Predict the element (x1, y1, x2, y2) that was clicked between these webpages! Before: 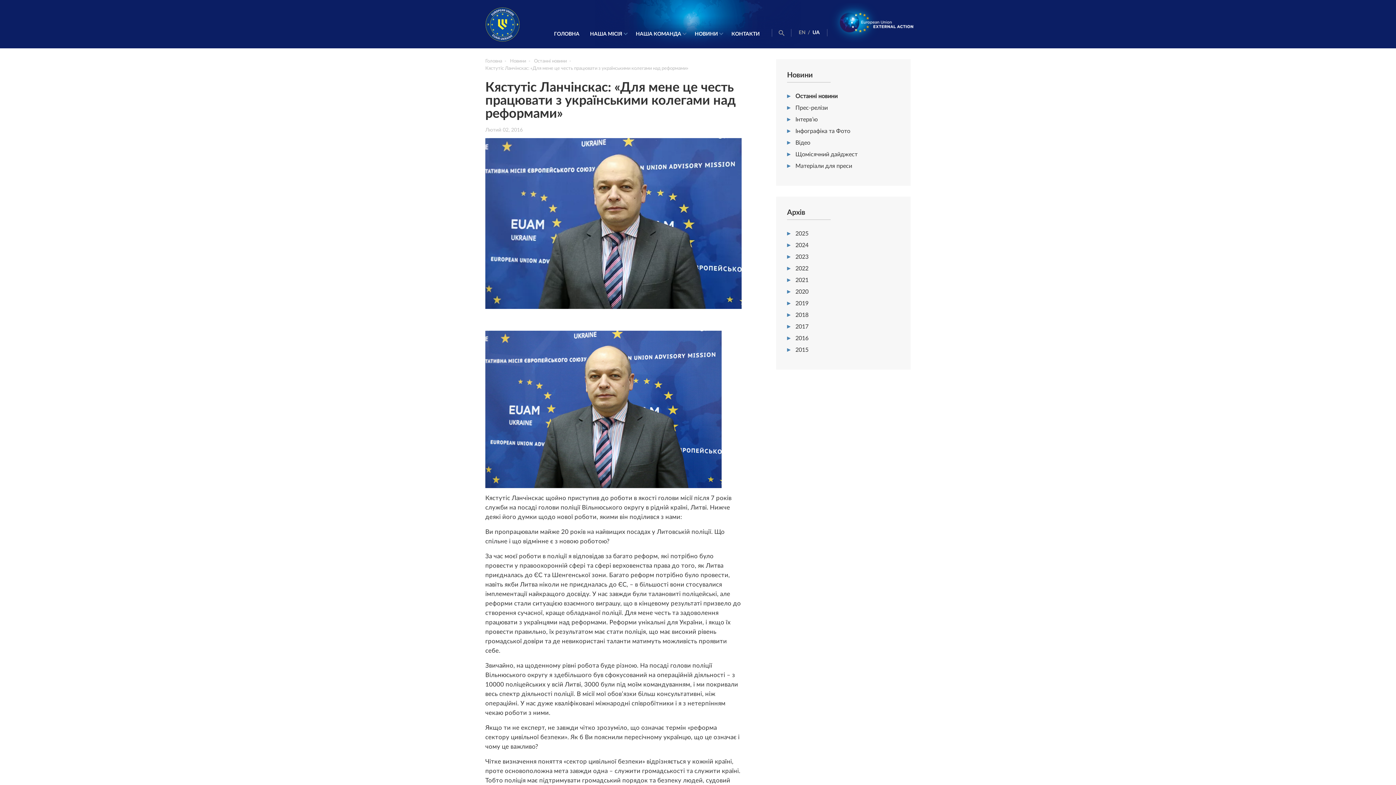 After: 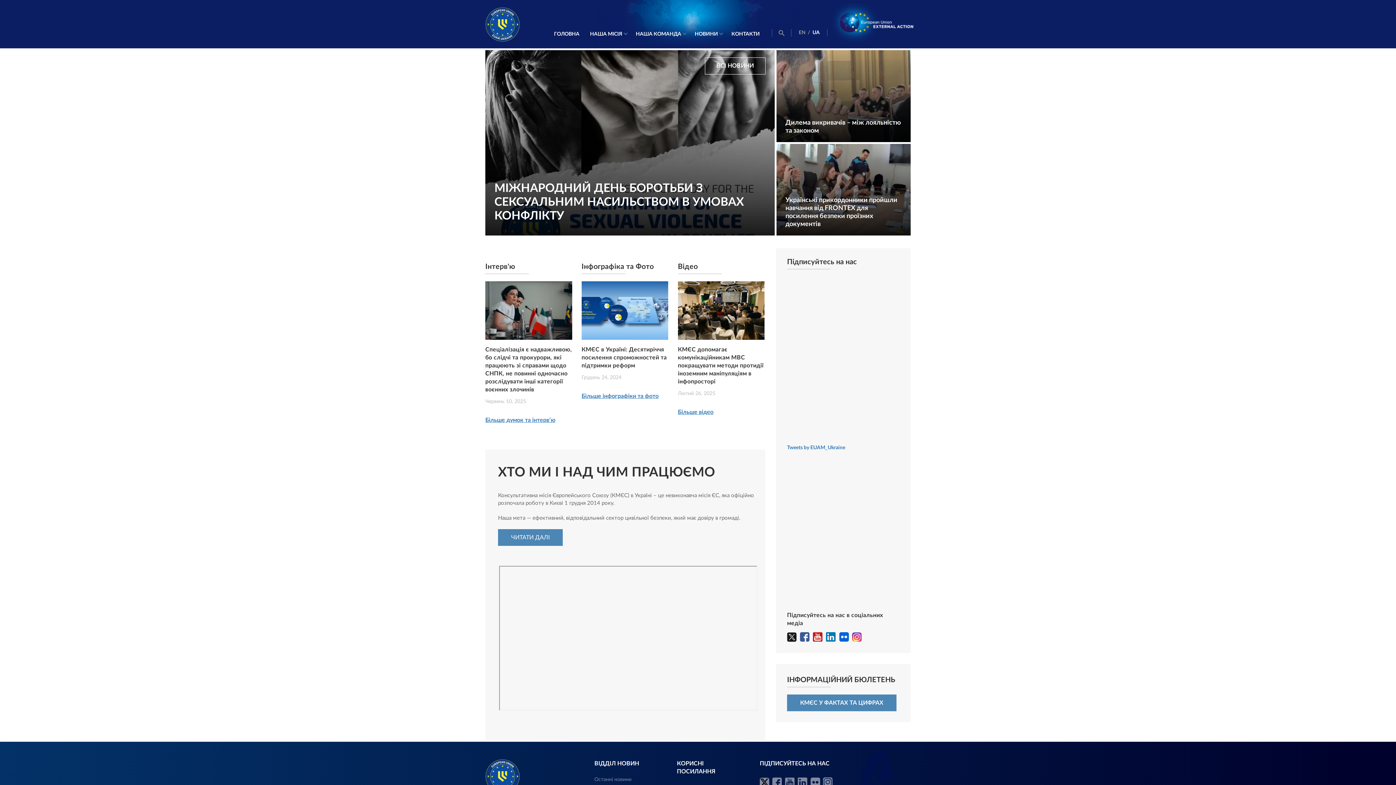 Action: bbox: (485, 21, 520, 26)